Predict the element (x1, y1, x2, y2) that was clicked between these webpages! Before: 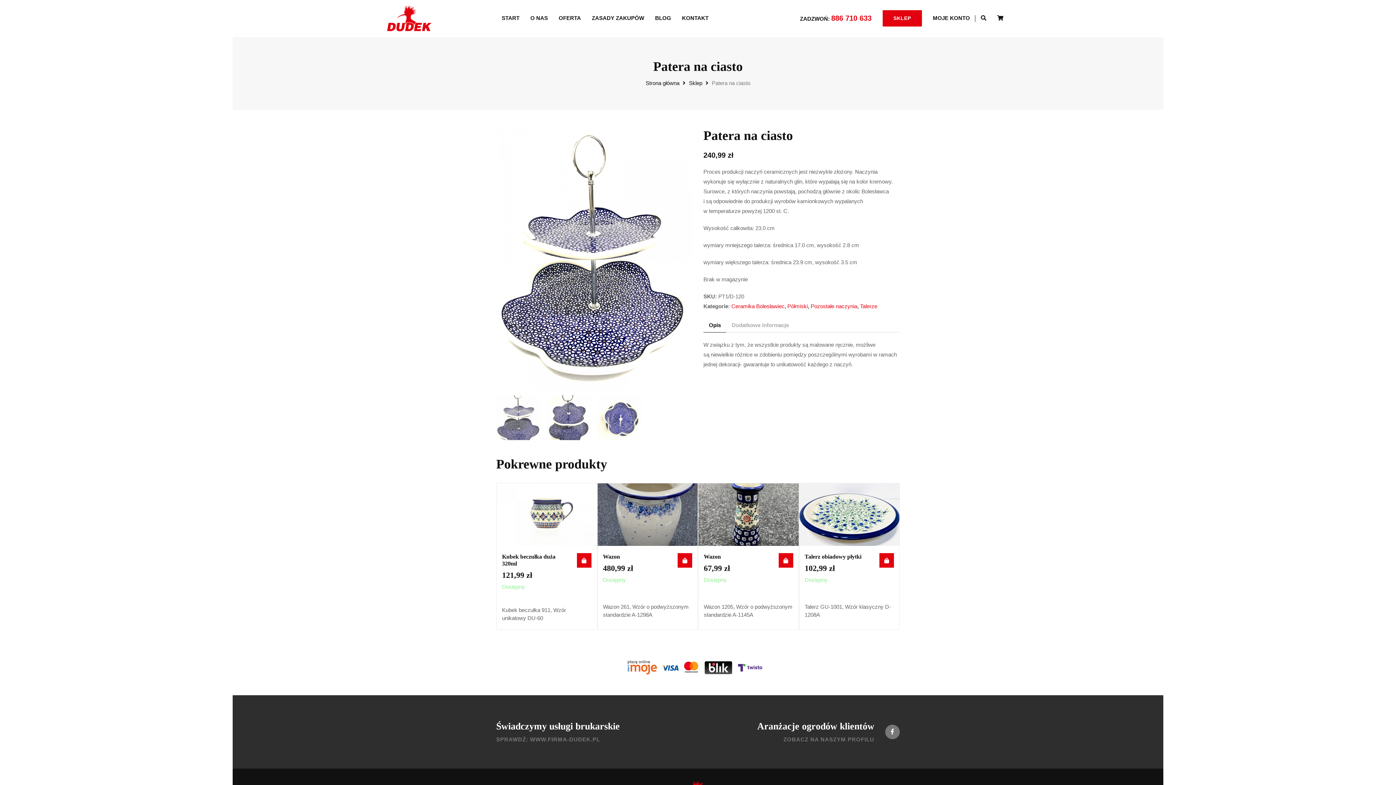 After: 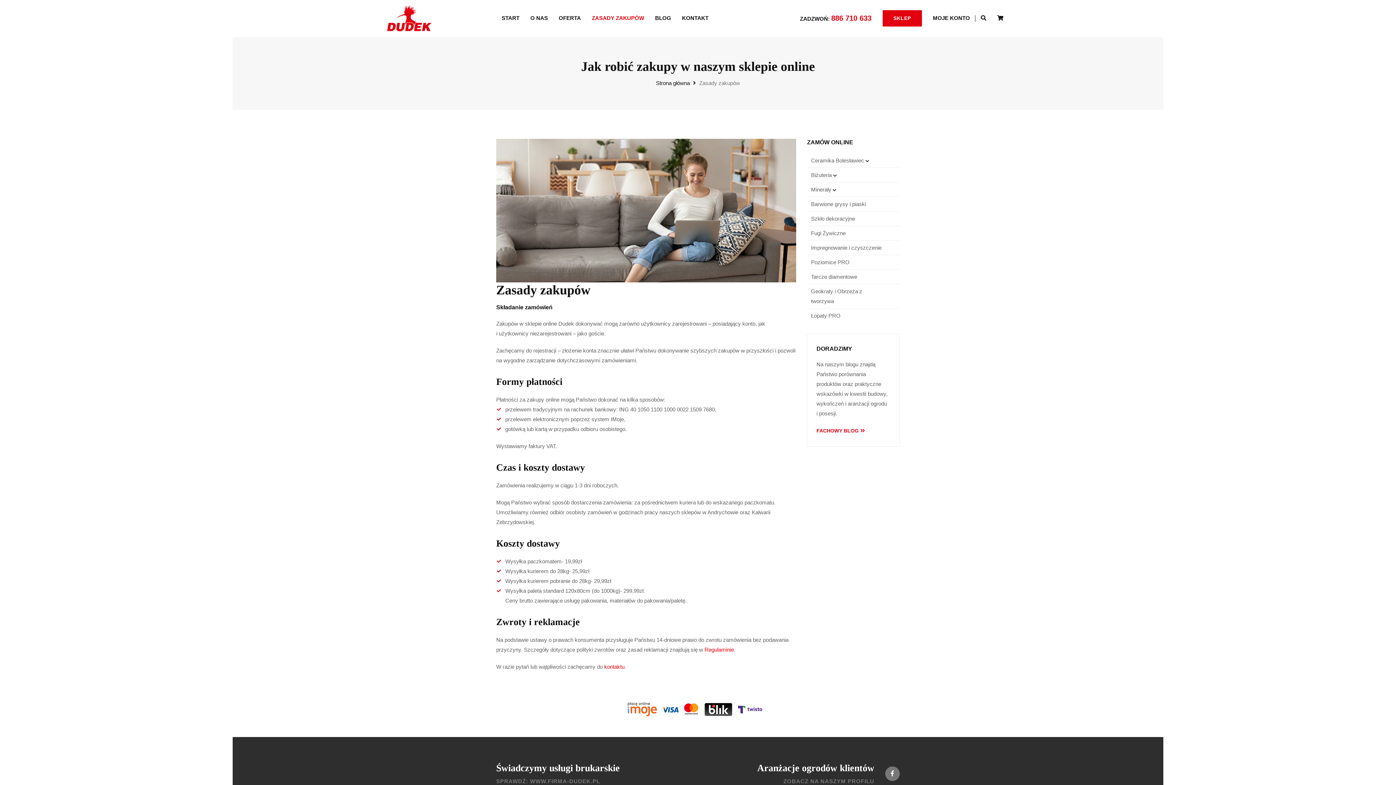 Action: bbox: (586, 0, 649, 36) label: ZASADY ZAKUPÓW